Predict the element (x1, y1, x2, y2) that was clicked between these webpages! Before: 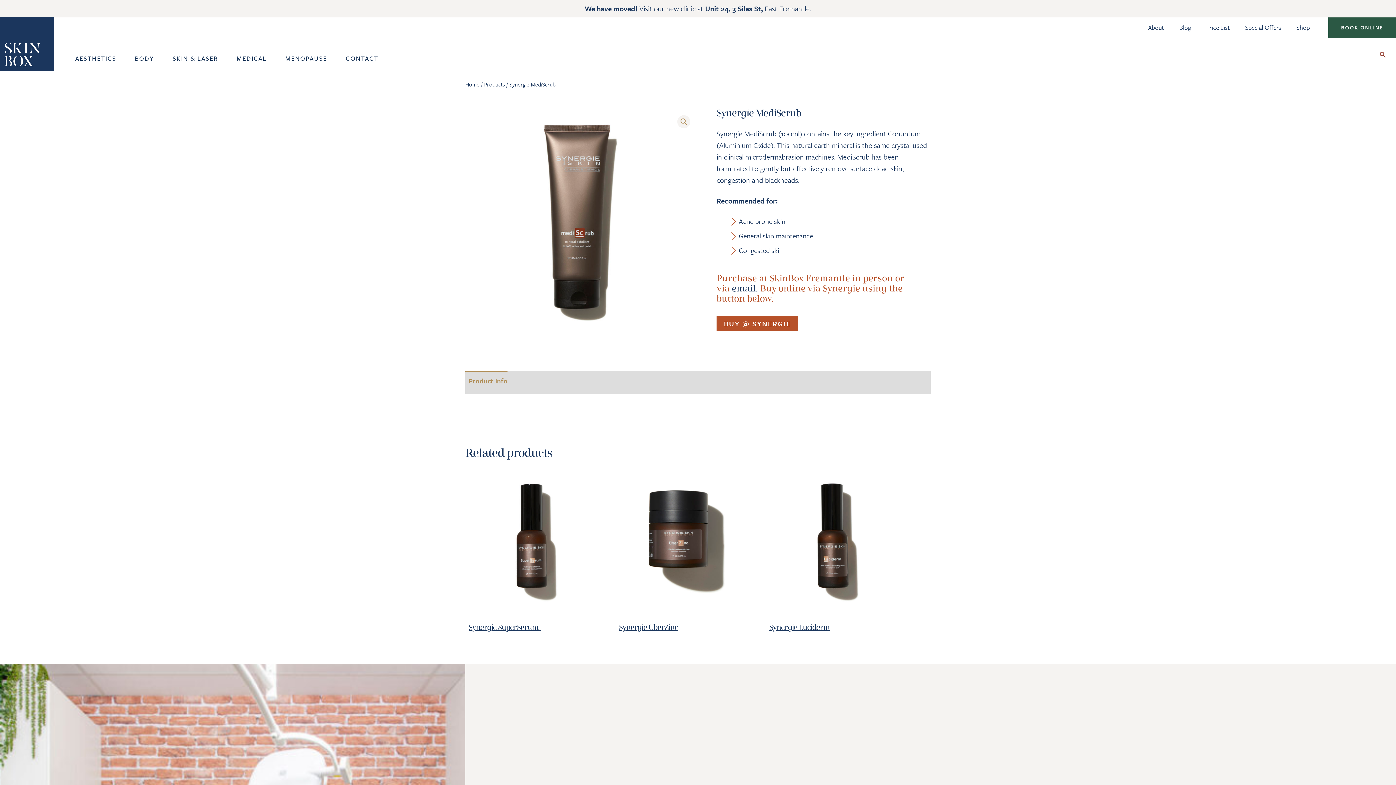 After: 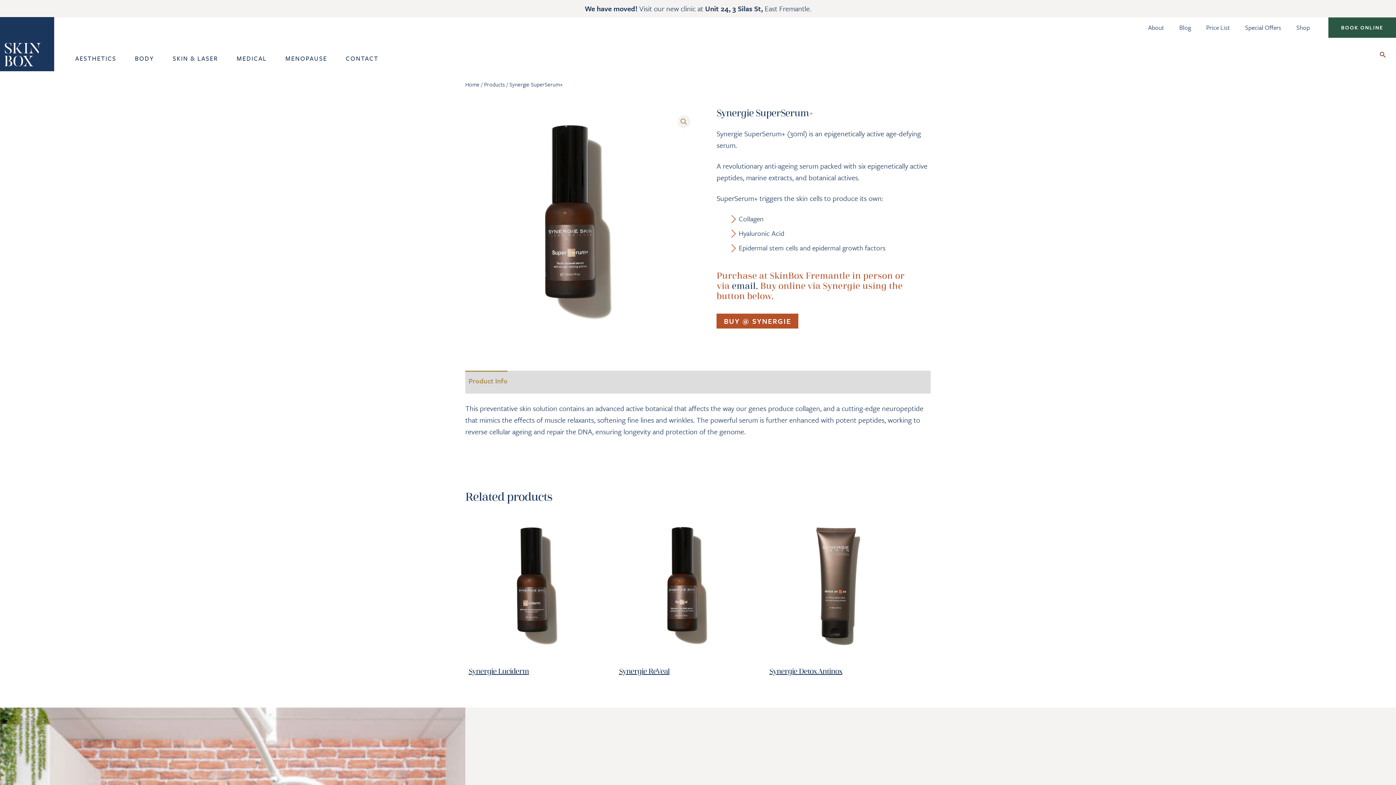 Action: bbox: (468, 473, 608, 613)